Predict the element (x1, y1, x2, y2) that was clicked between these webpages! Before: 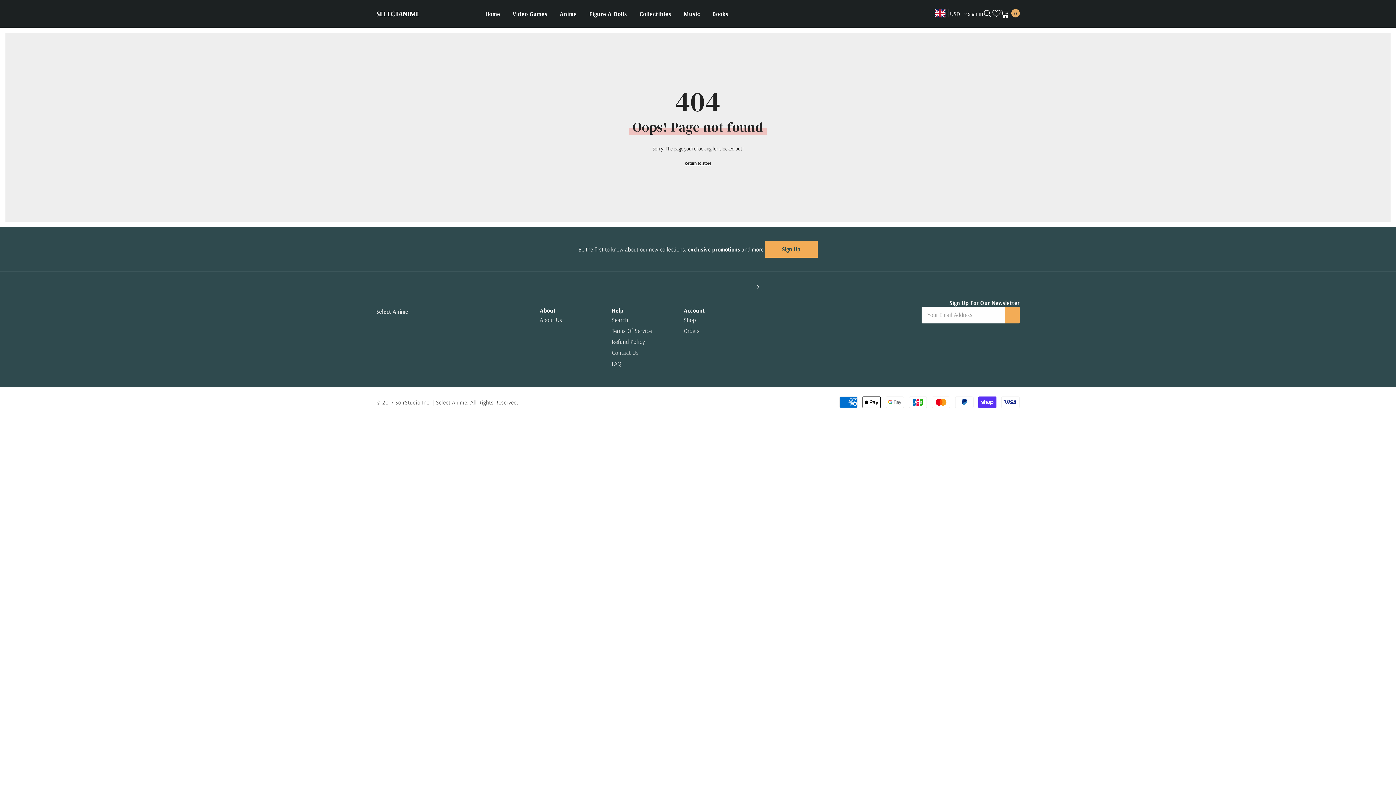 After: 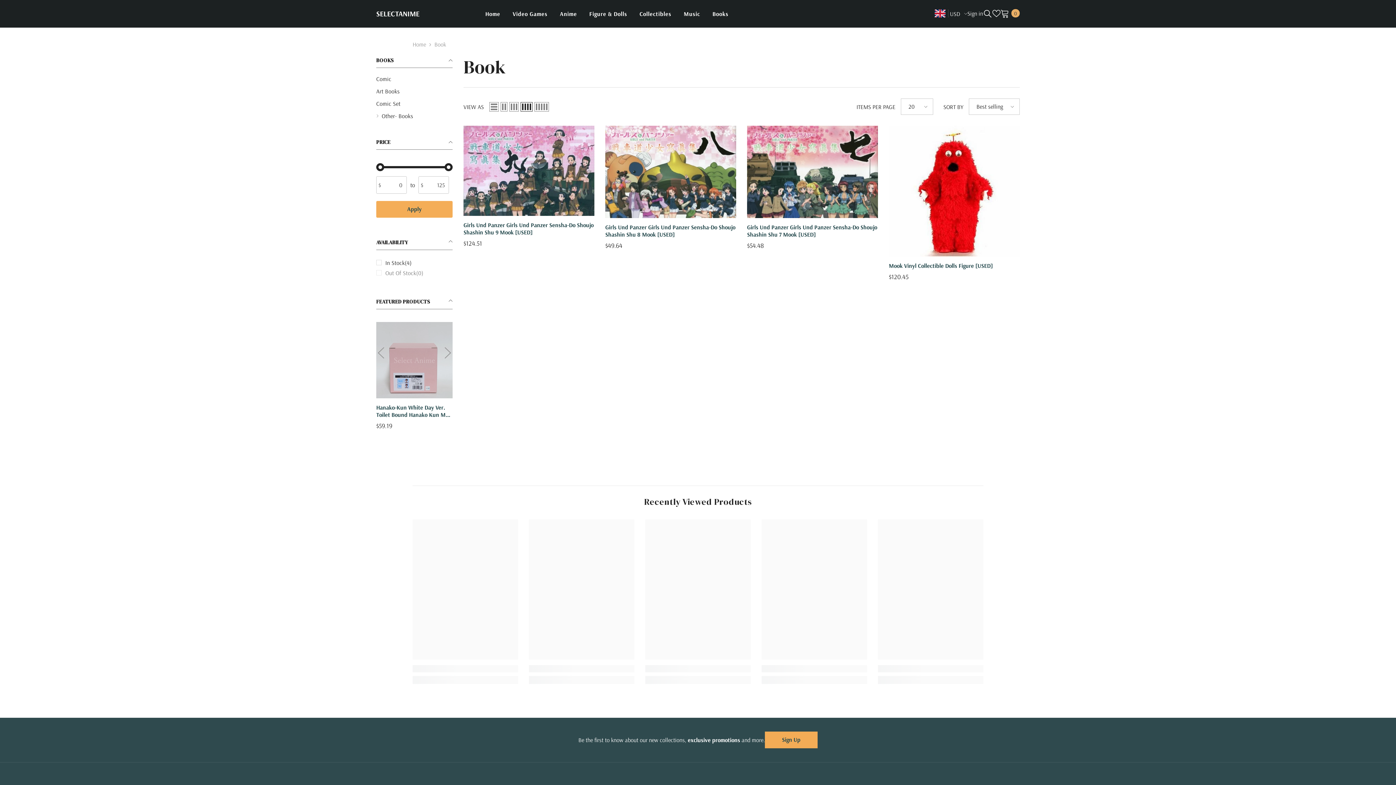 Action: bbox: (706, 9, 734, 27) label: Books